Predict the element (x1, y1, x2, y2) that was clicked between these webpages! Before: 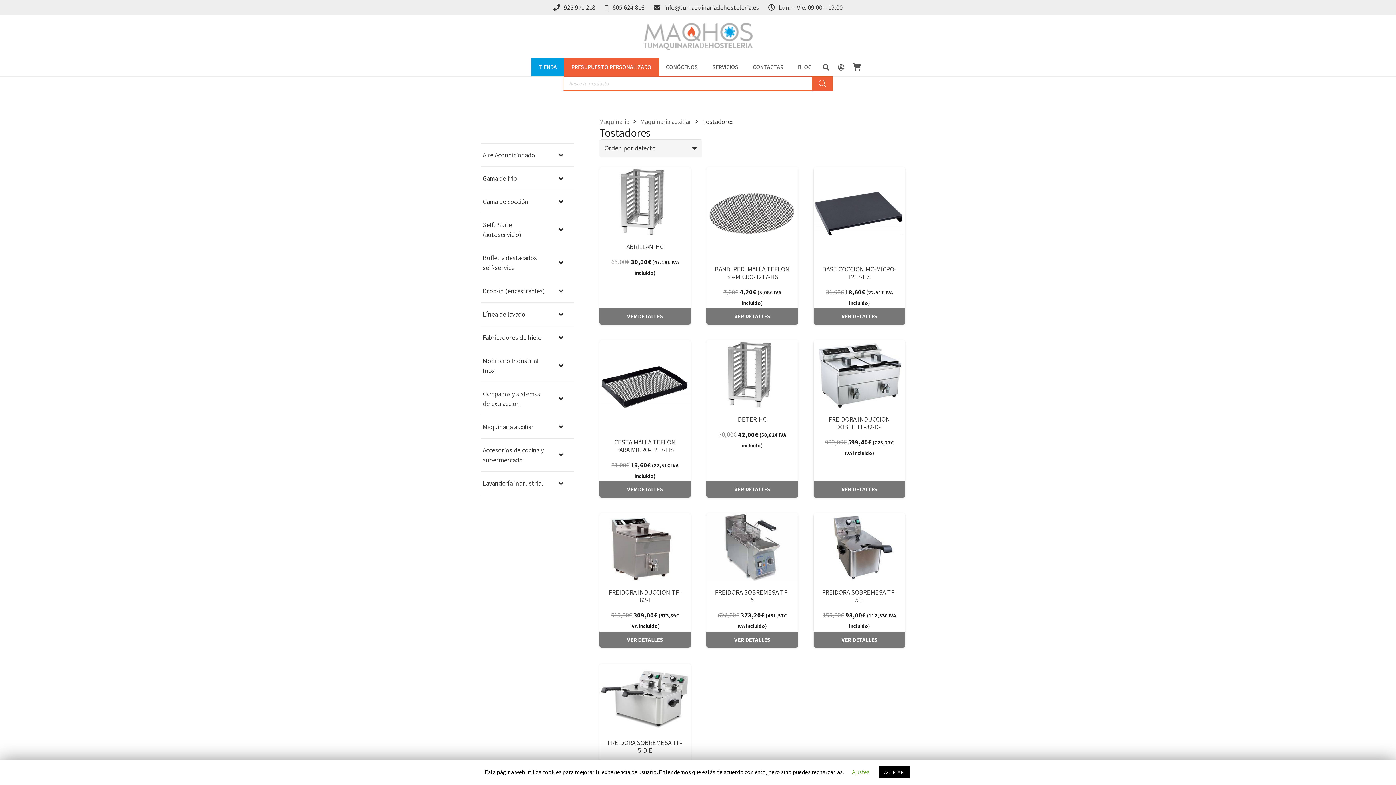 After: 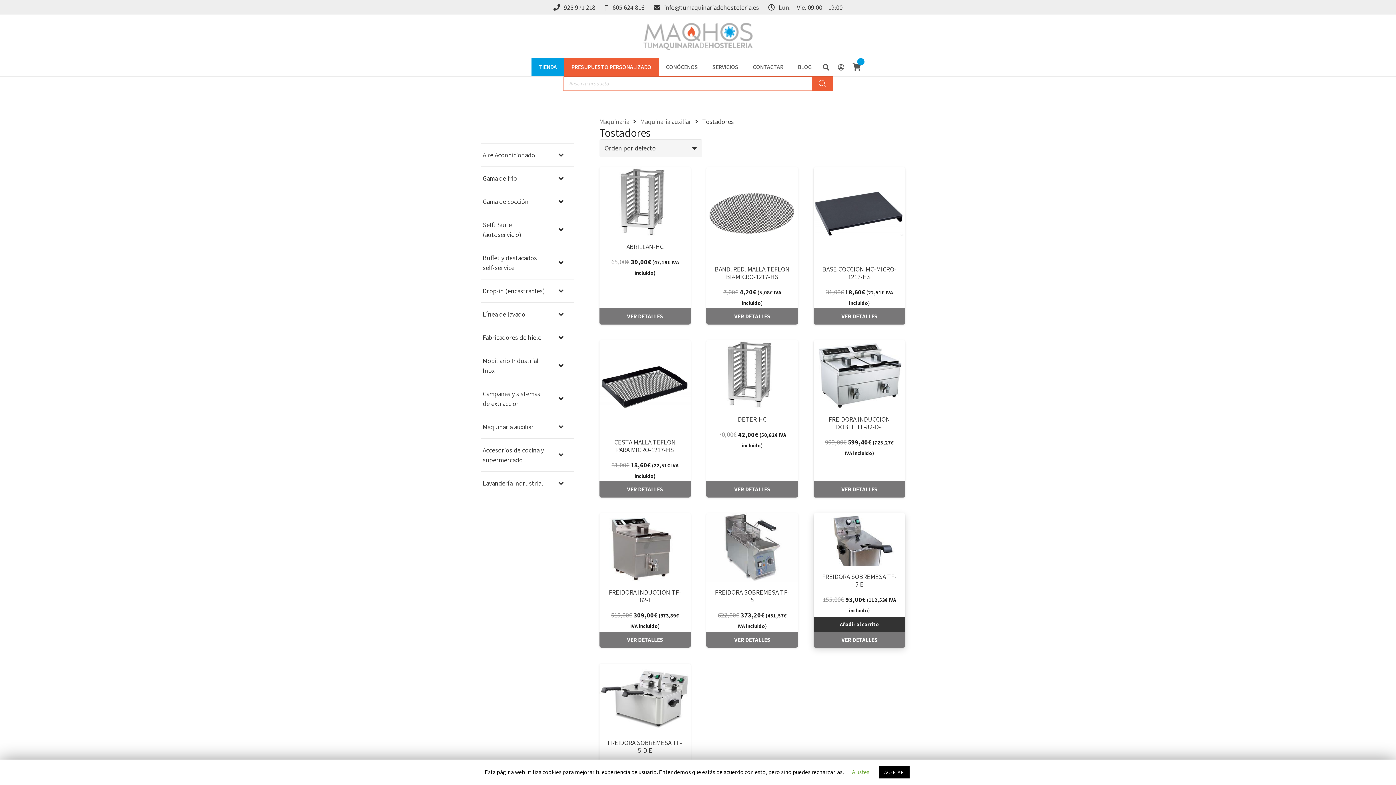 Action: label: Añade “FREIDORA SOBREMESA TF-5 E” a tu carrito bbox: (813, 617, 905, 631)